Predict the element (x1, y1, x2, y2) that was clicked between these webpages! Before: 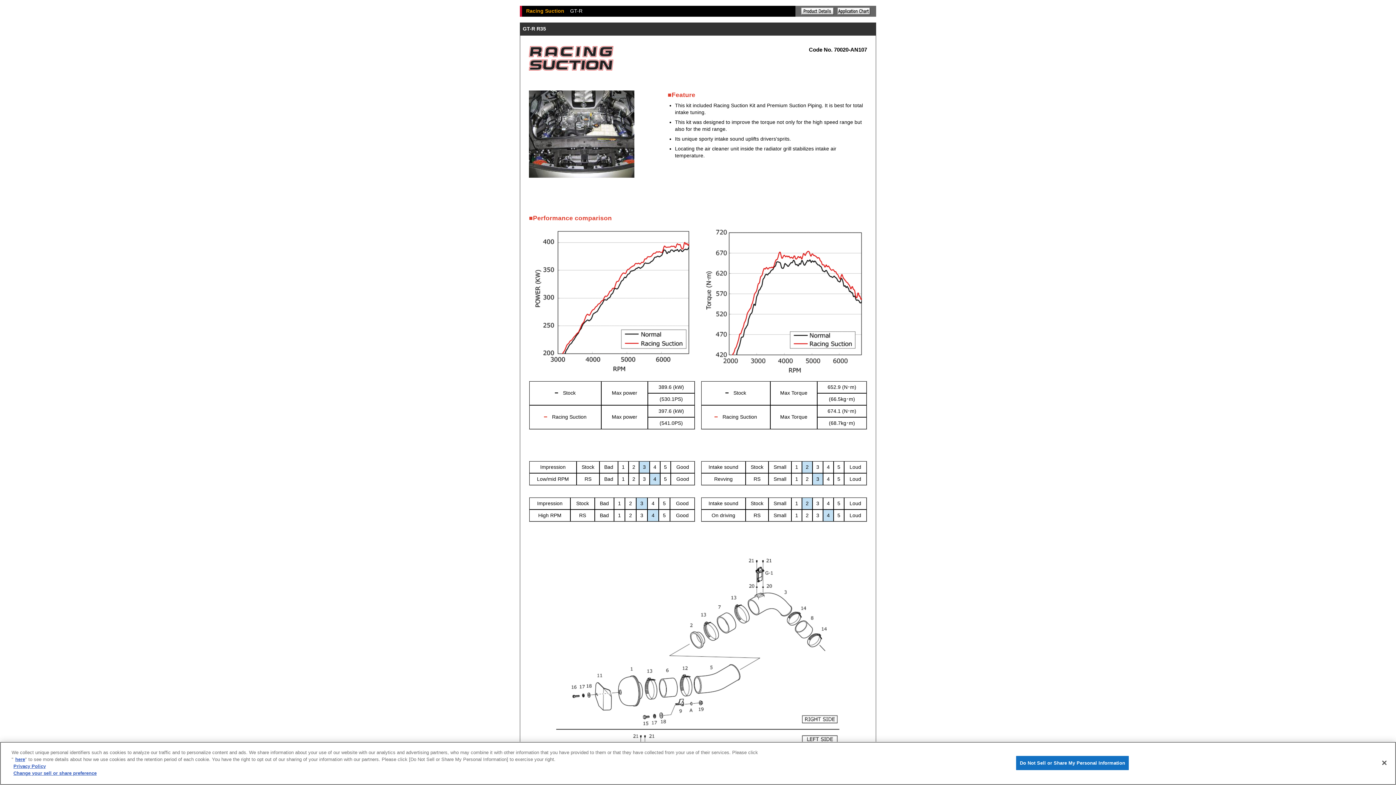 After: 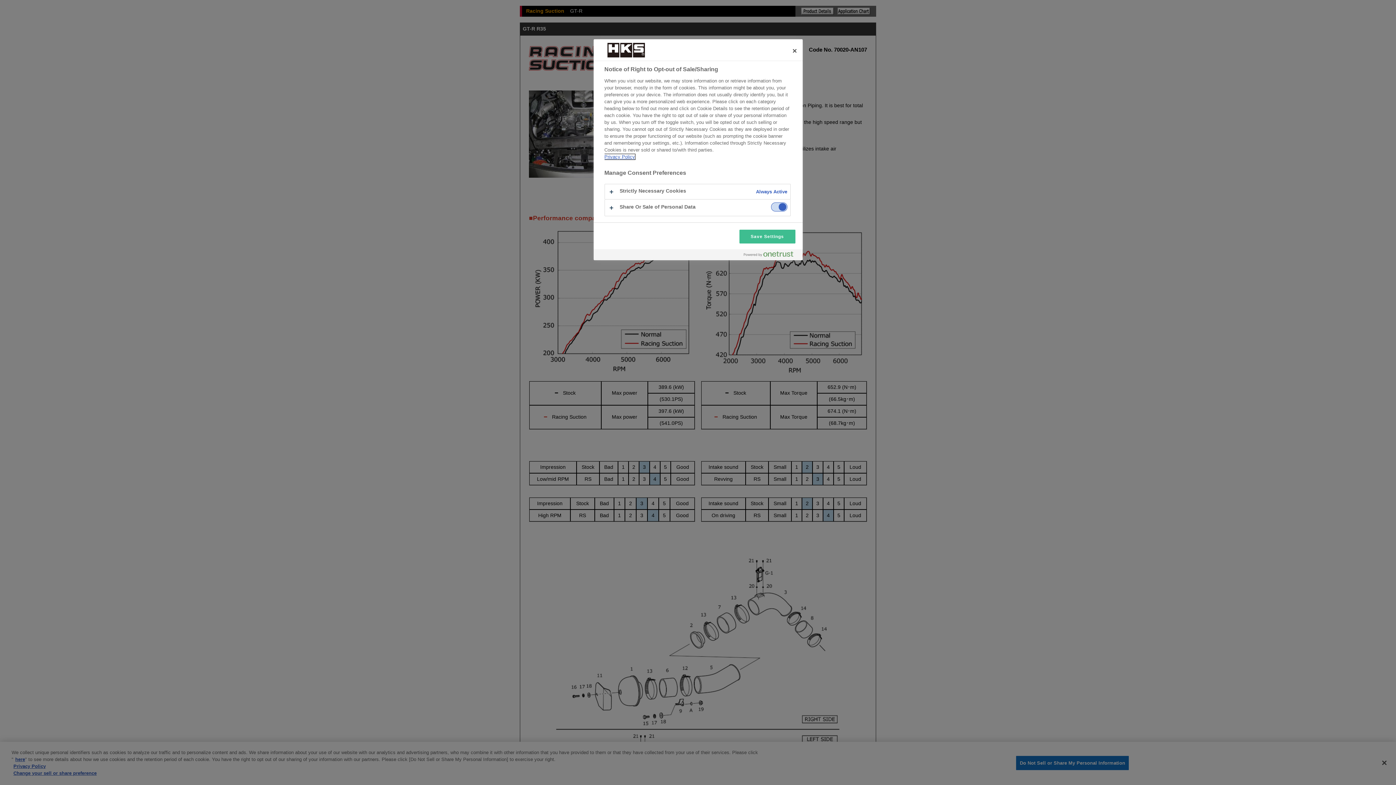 Action: bbox: (1016, 773, 1129, 788) label: Do Not Sell or Share My Personal Information